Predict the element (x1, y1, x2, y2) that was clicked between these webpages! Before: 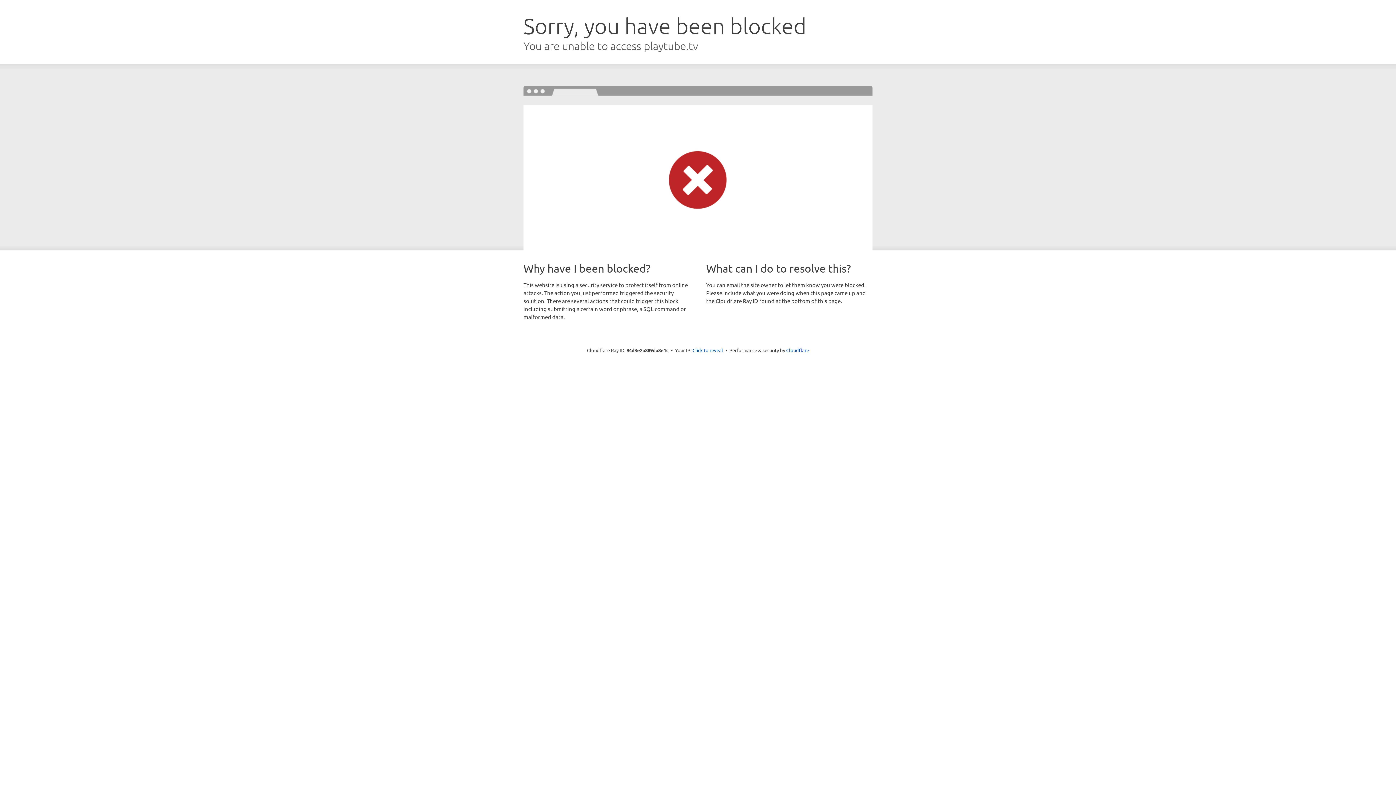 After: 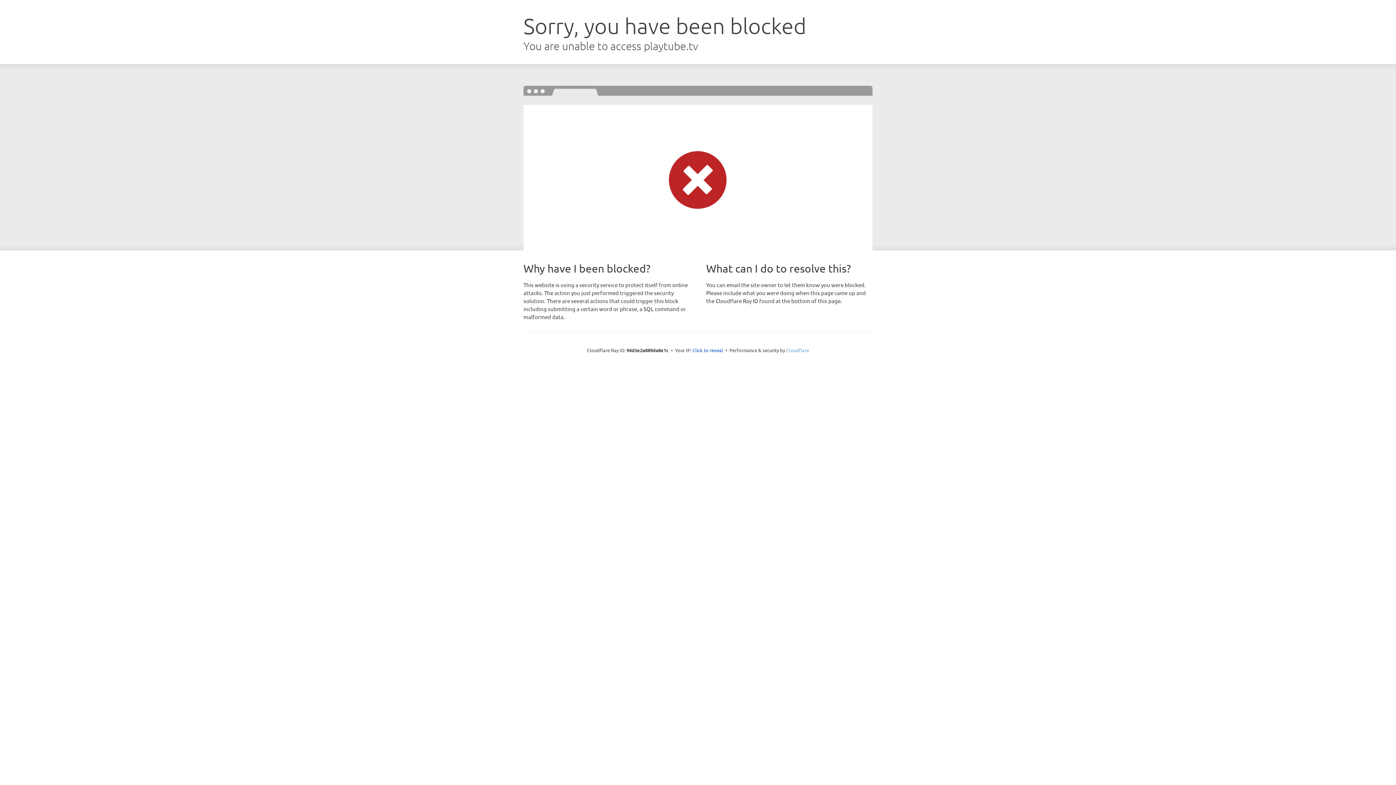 Action: label: Cloudflare bbox: (786, 347, 809, 353)